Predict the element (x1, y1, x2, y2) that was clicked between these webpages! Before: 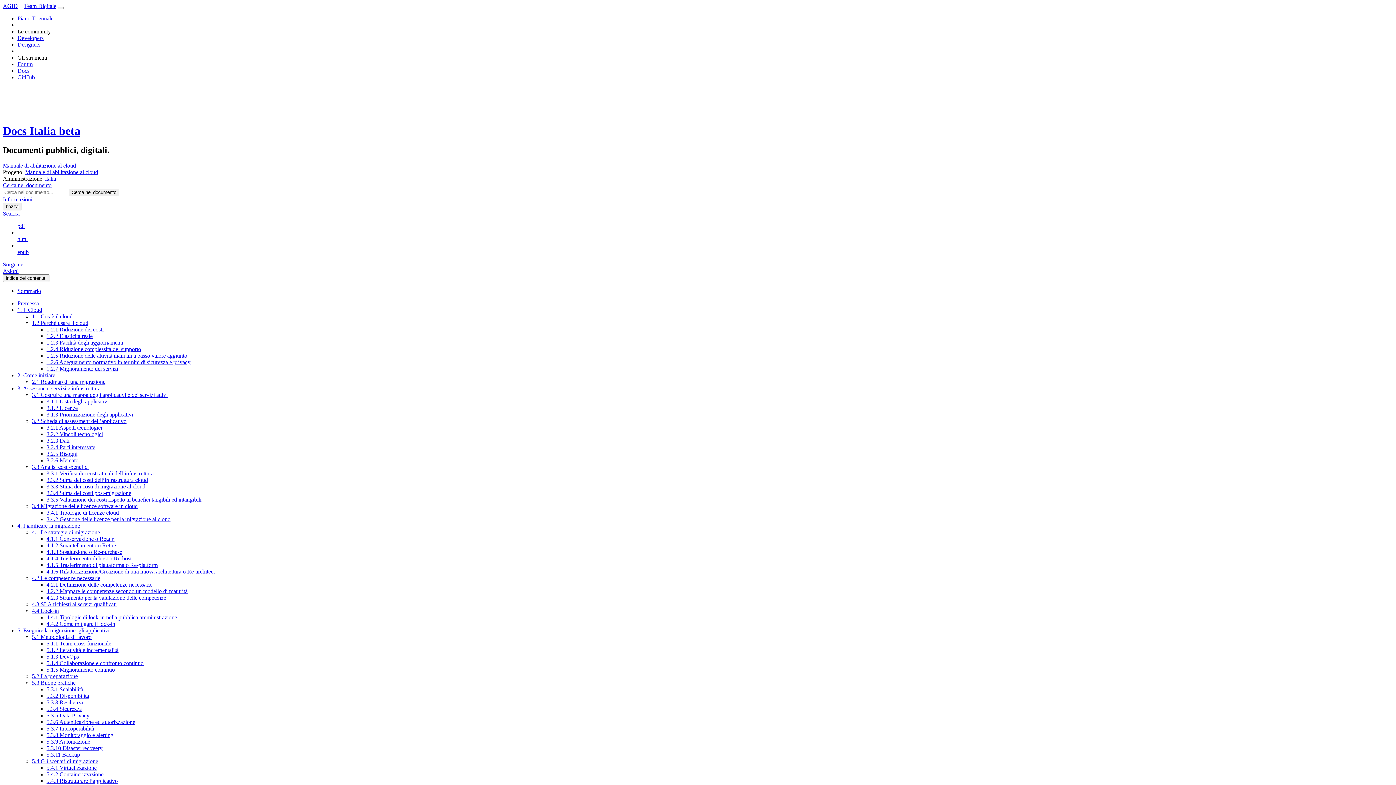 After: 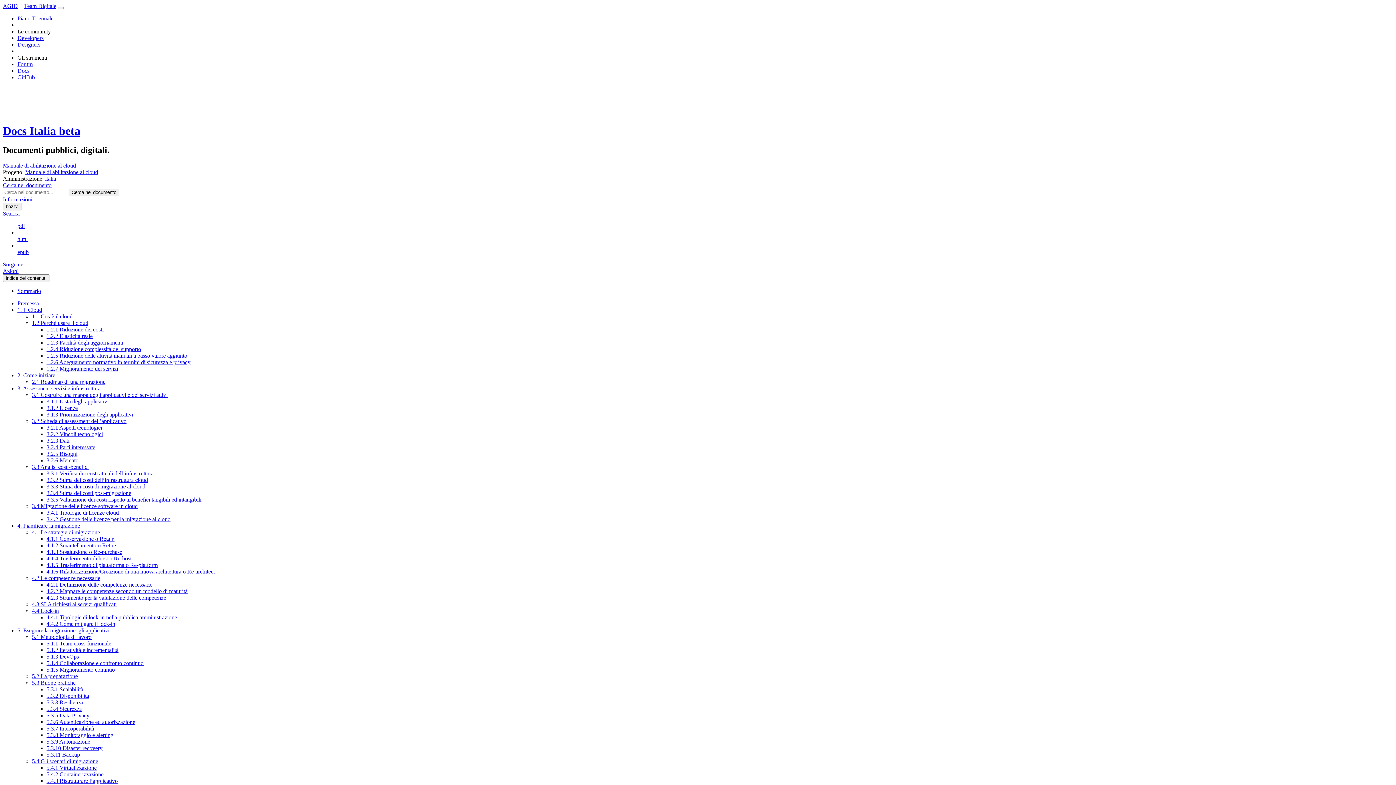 Action: bbox: (46, 365, 118, 371) label: 1.2.7 Miglioramento dei servizi